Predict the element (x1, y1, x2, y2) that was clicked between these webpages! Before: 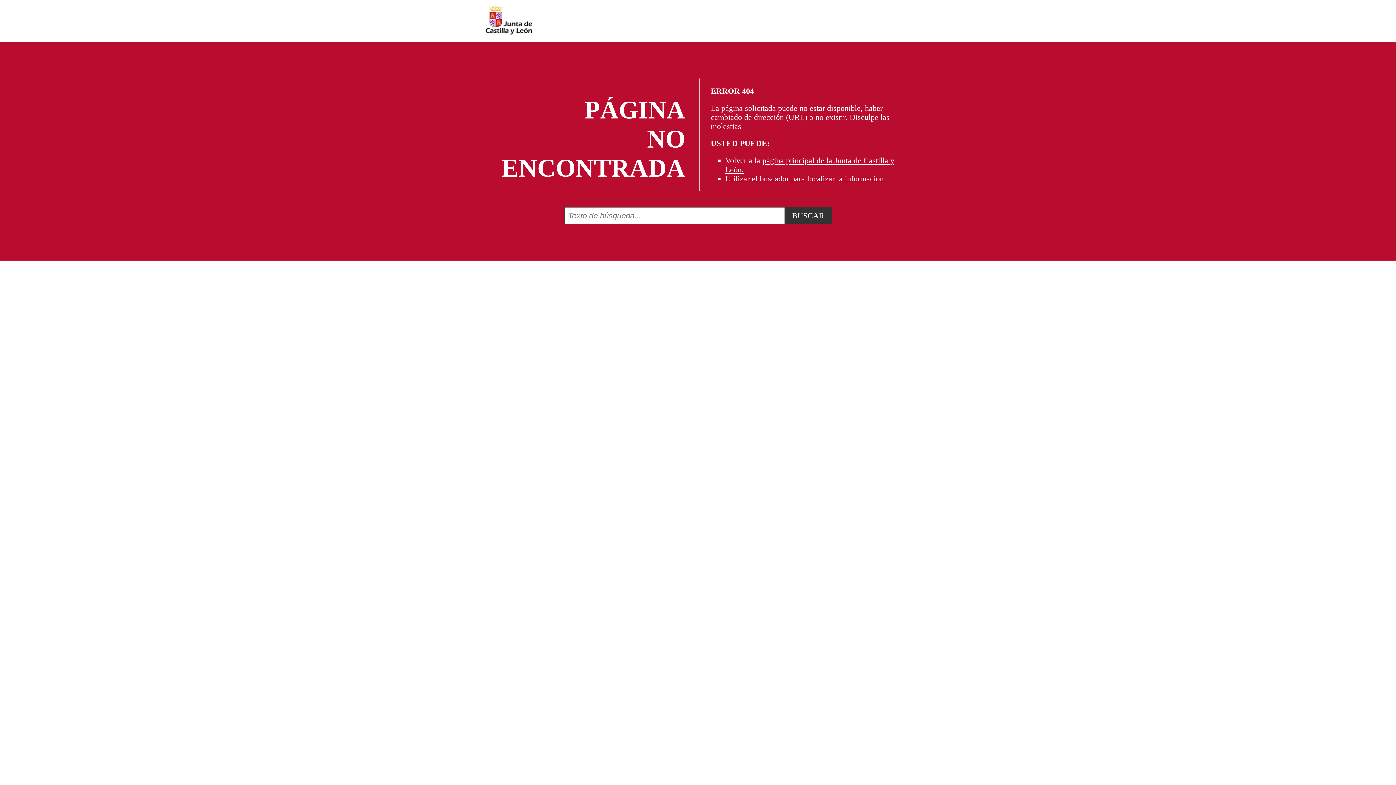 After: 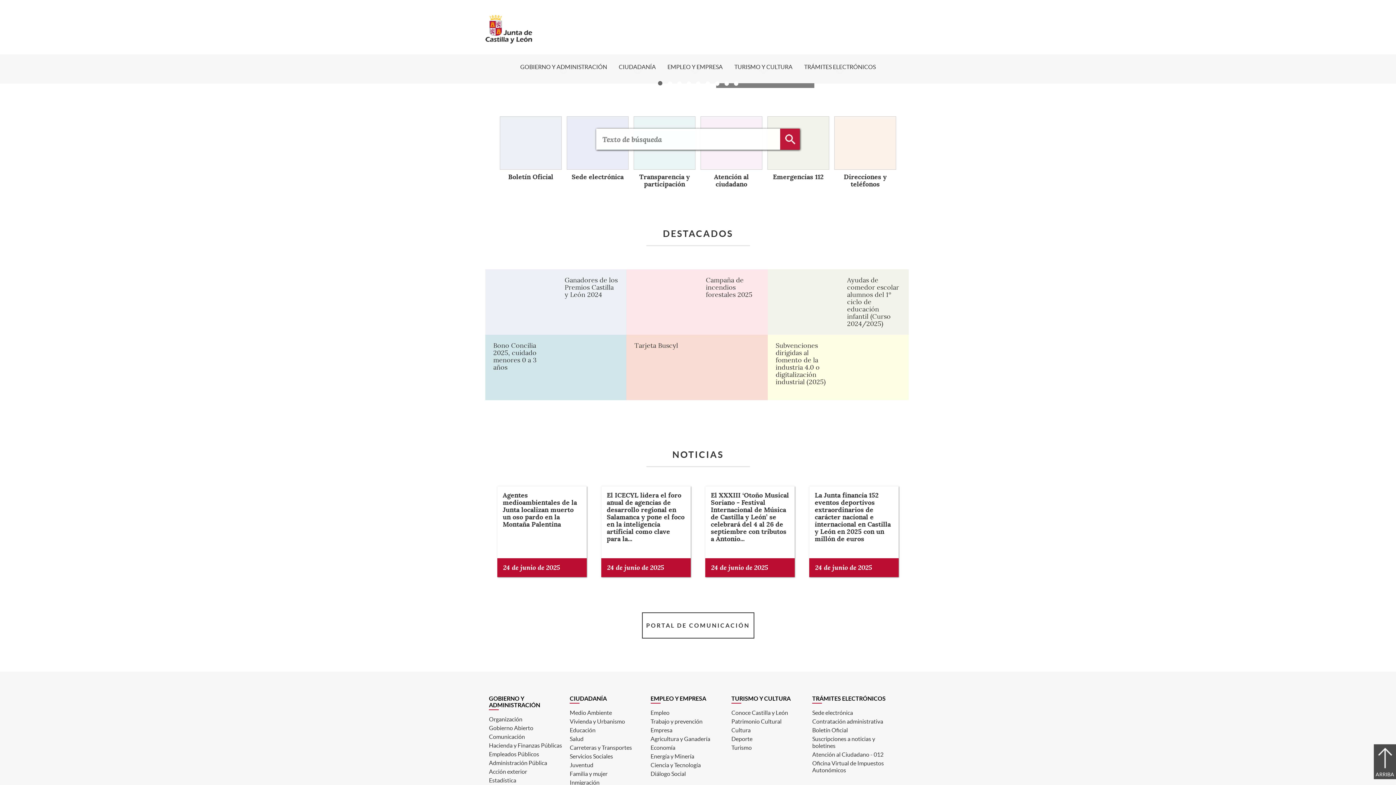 Action: bbox: (485, 29, 532, 36)